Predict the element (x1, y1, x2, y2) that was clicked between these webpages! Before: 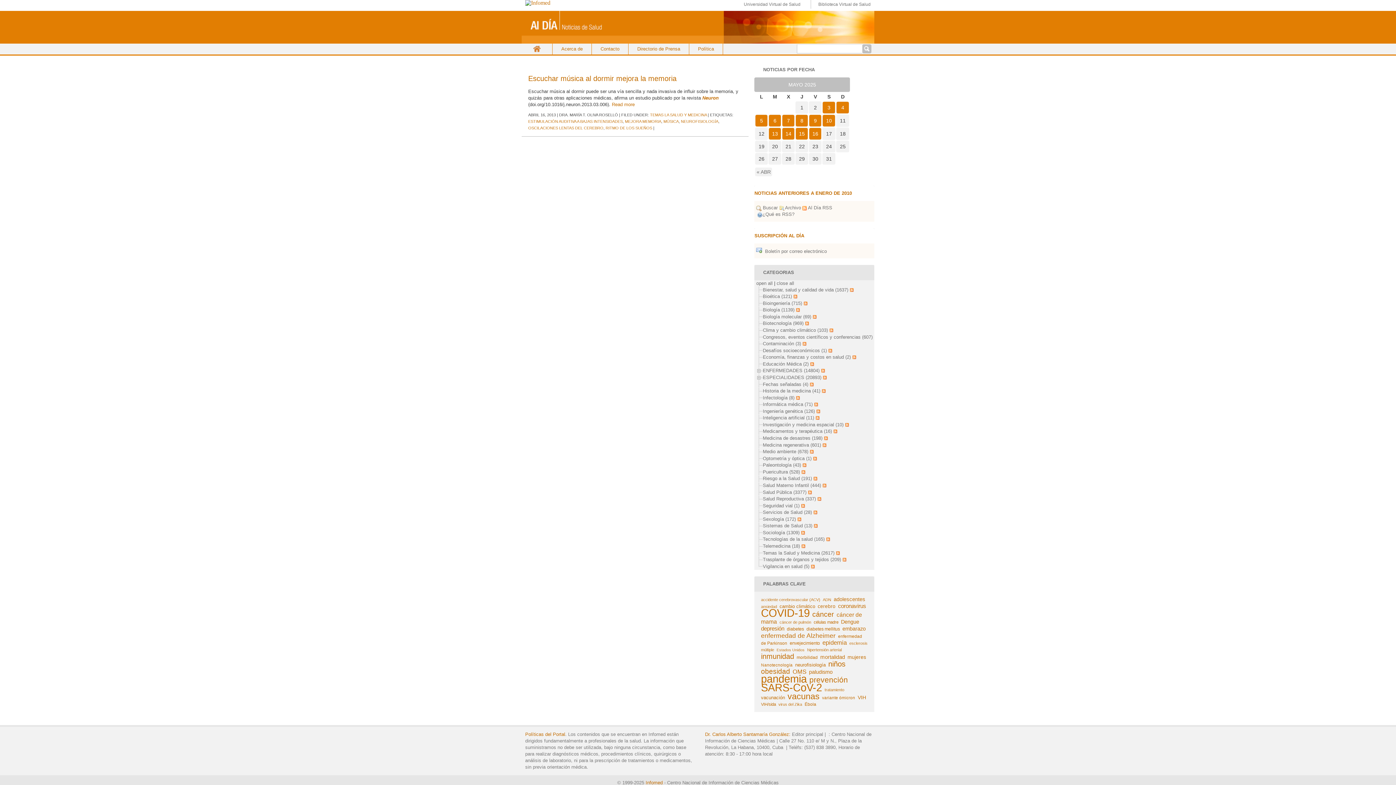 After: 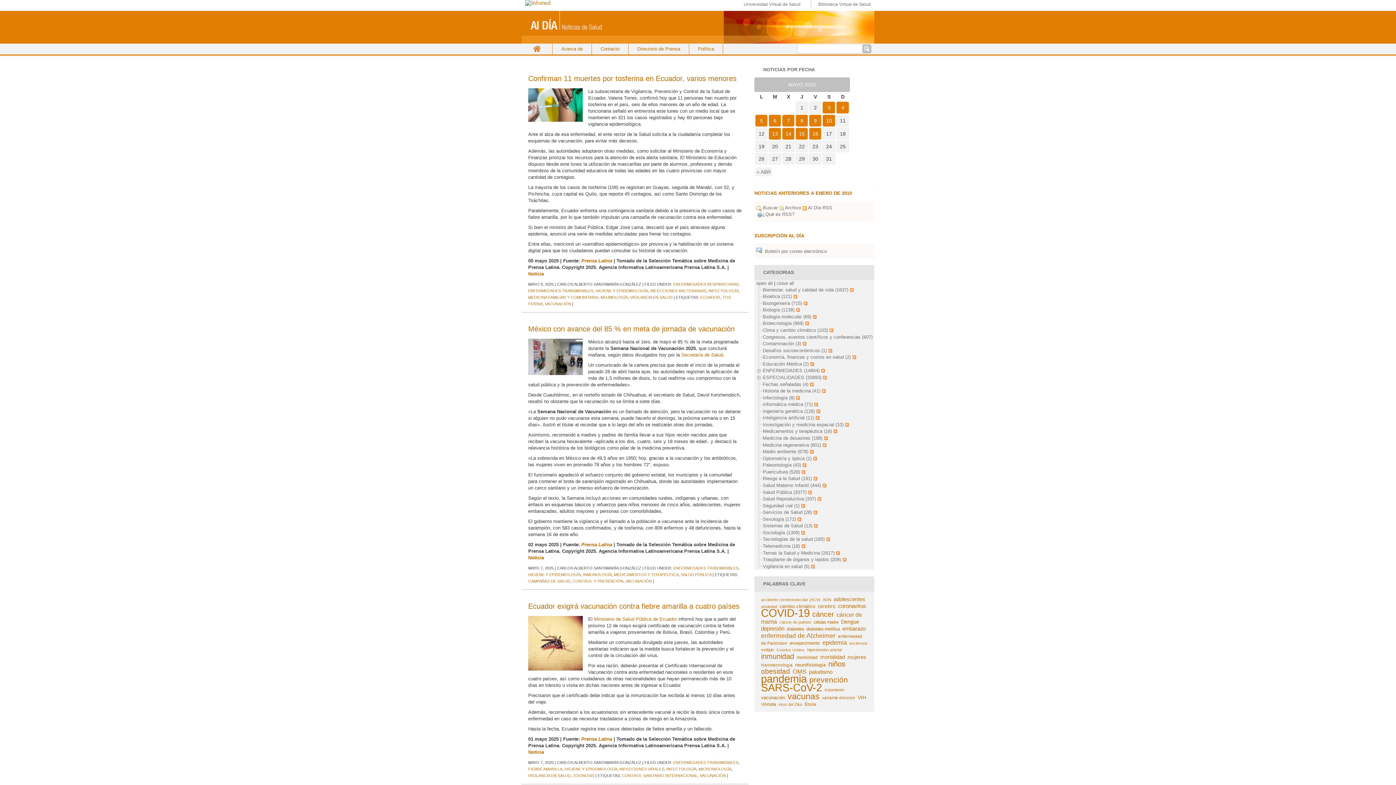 Action: label: vacunación bbox: (761, 695, 785, 700)